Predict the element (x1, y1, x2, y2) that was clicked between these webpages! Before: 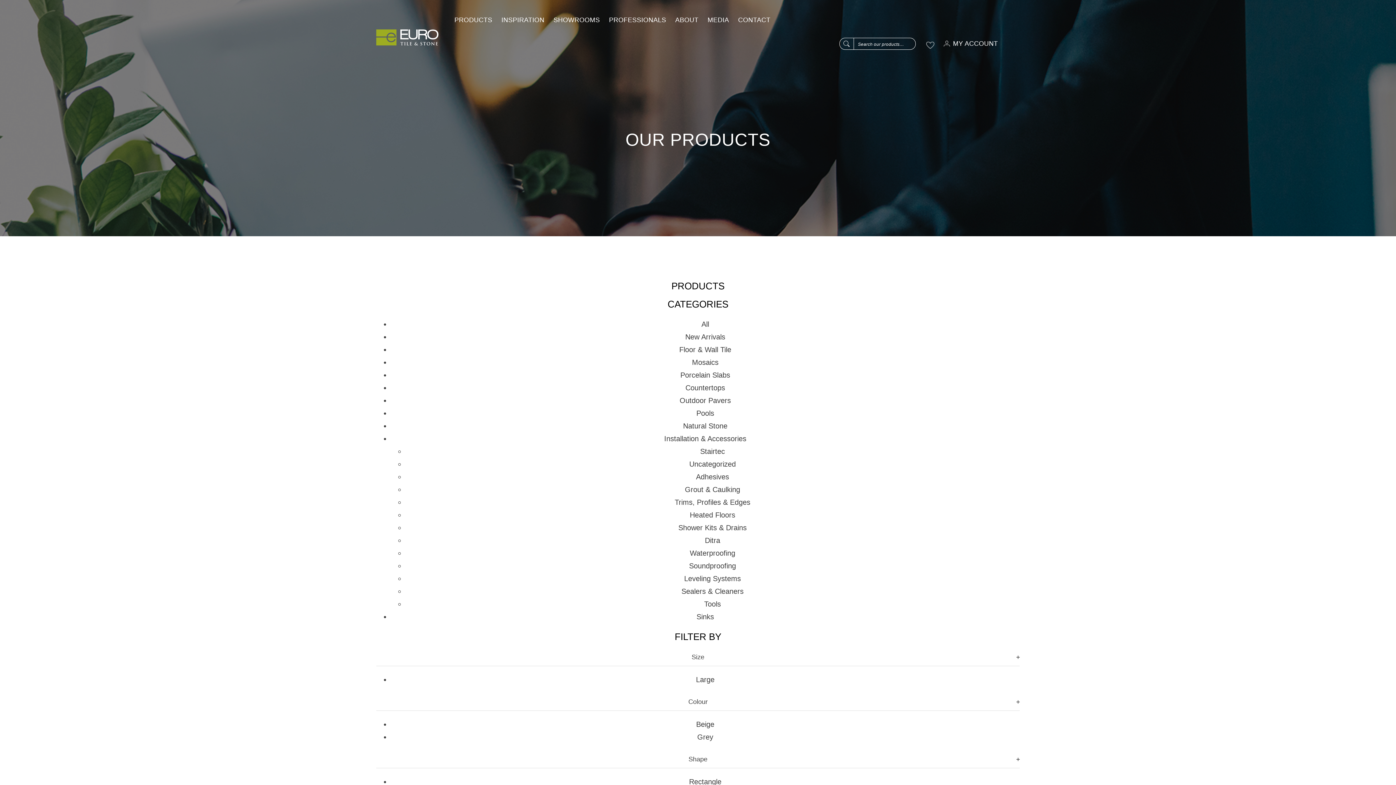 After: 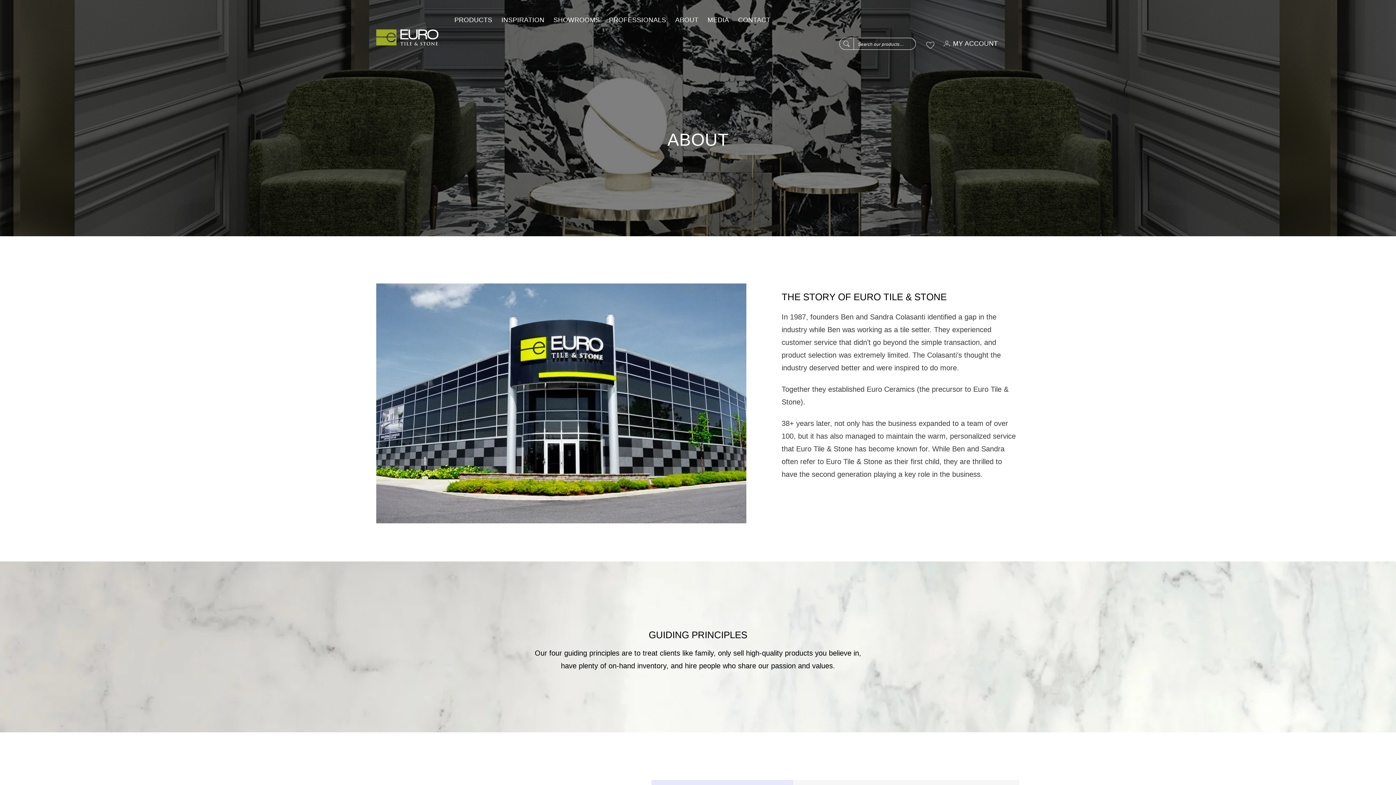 Action: label: ABOUT bbox: (673, 10, 700, 29)